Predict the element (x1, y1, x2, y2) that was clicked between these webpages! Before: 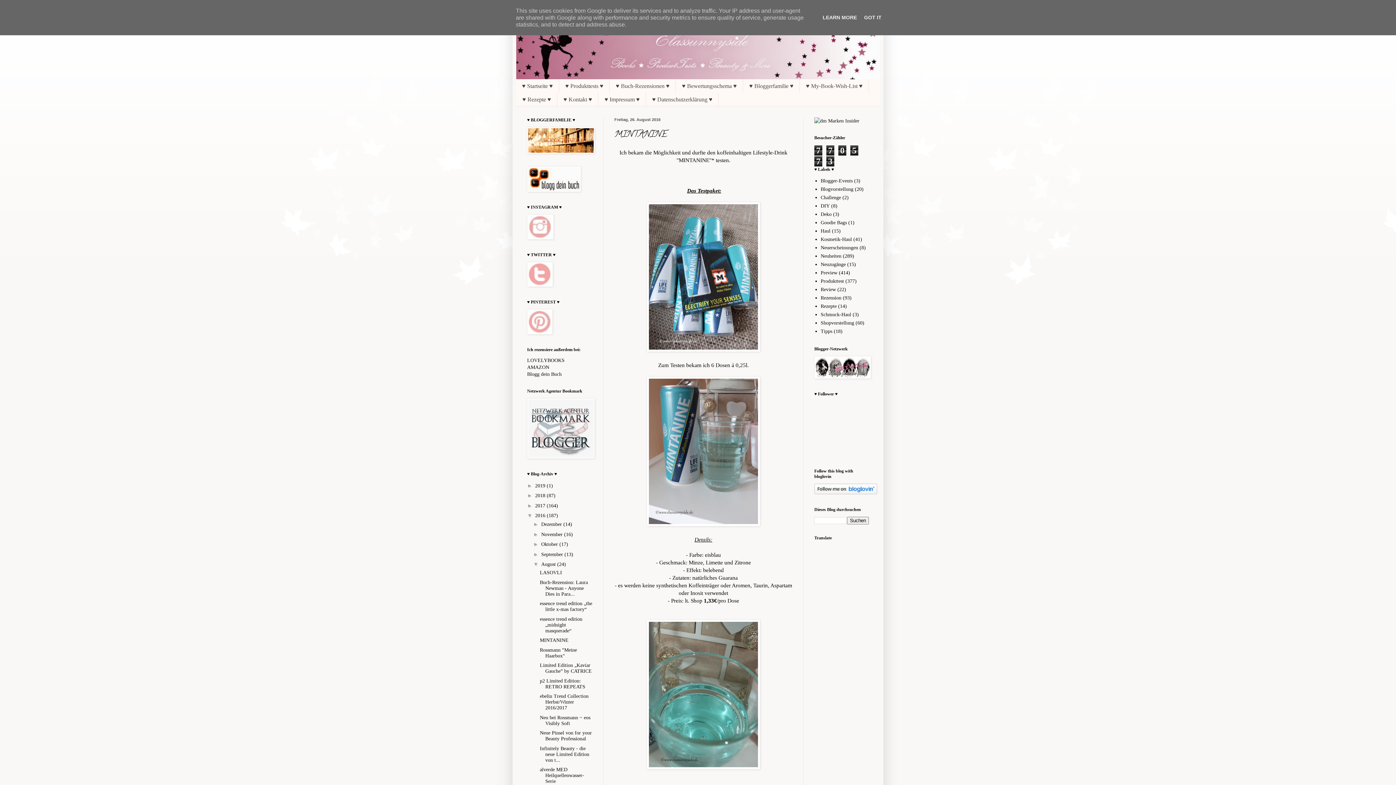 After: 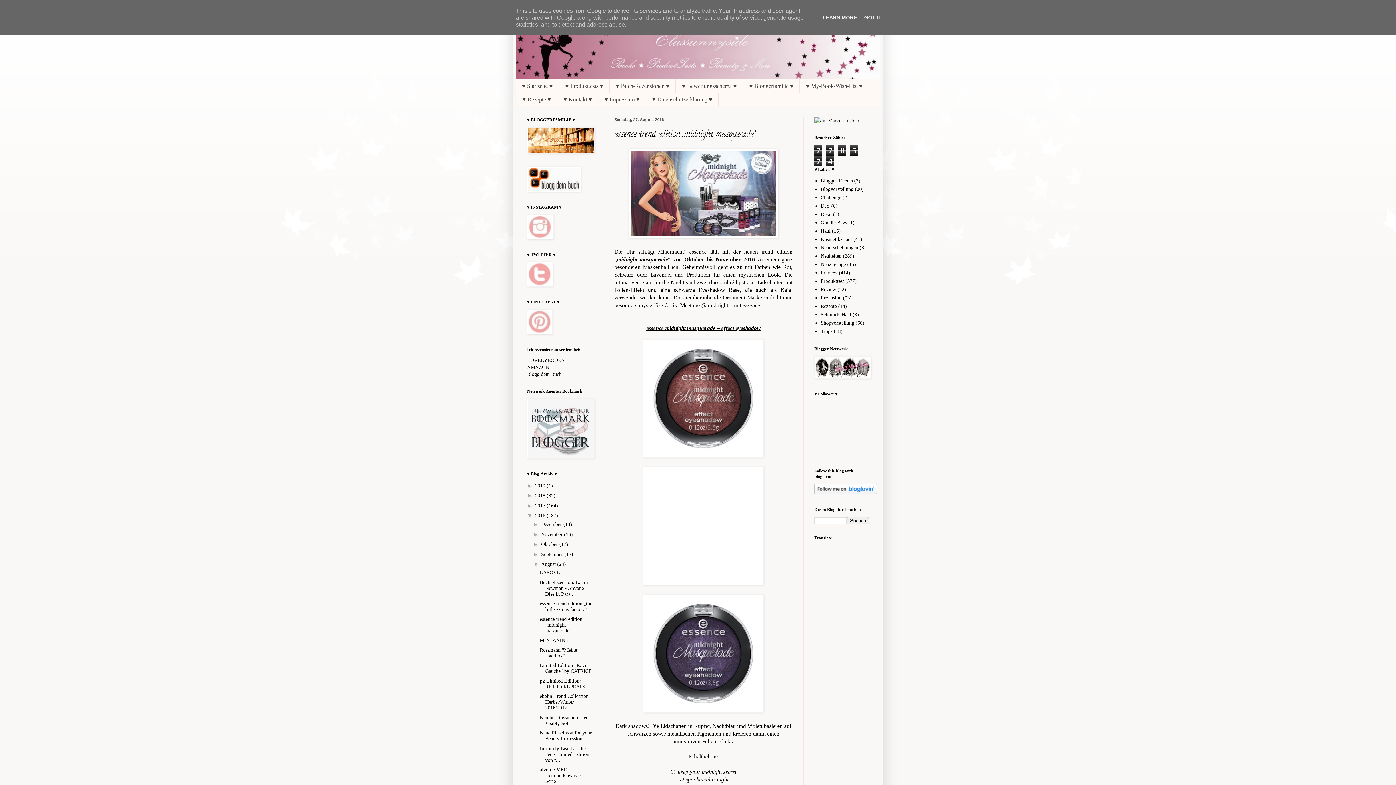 Action: label: essence trend edition „midnight masquerade“ bbox: (539, 616, 582, 633)